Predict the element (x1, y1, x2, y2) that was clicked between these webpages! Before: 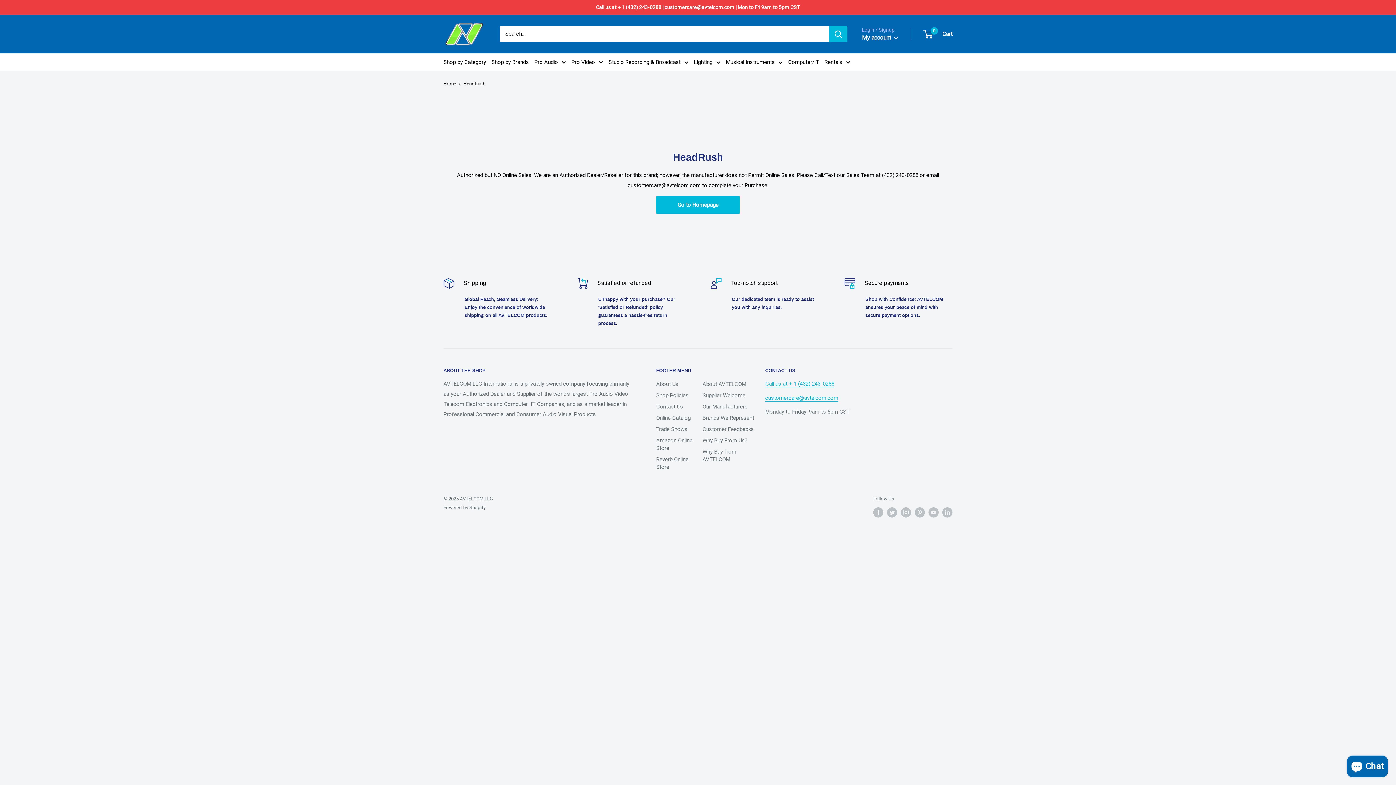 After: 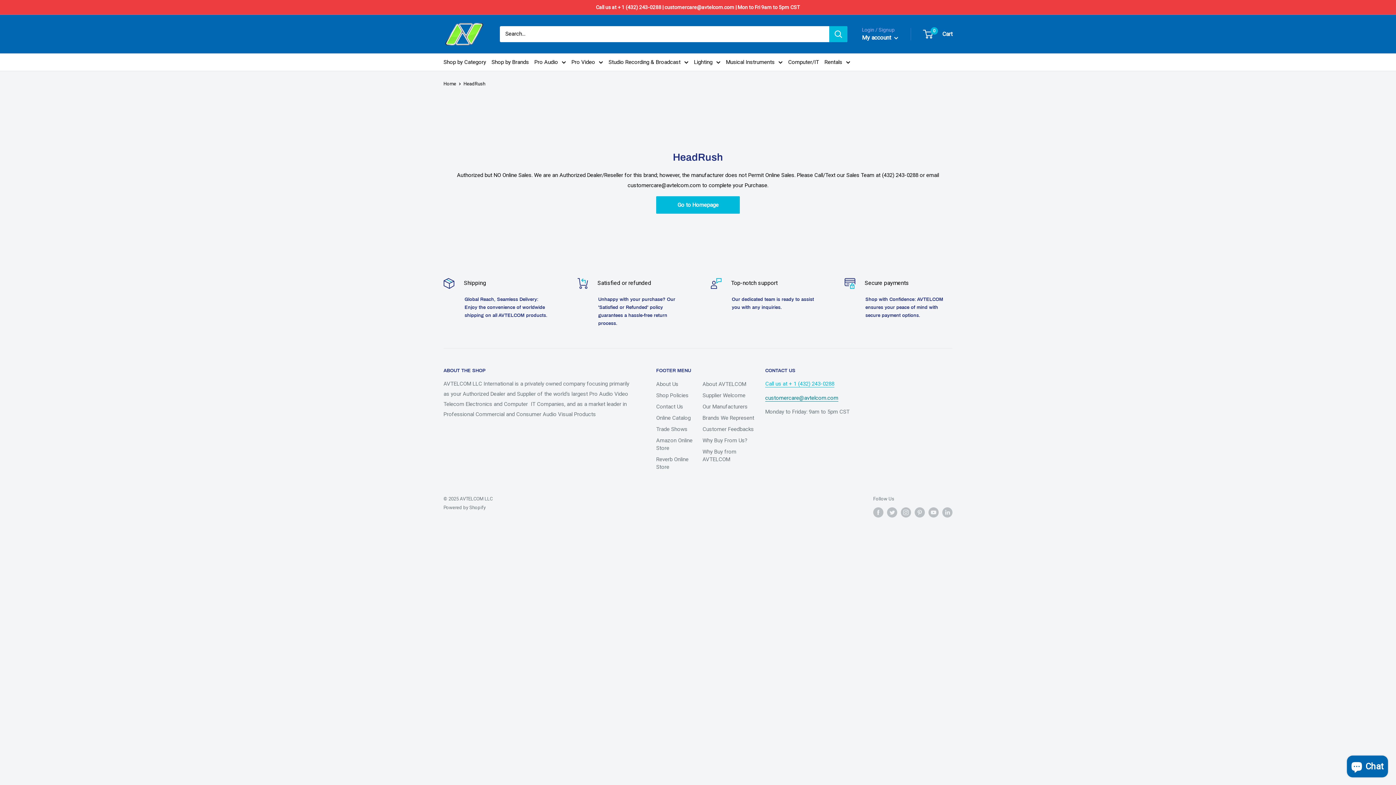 Action: bbox: (765, 394, 838, 401) label: customercare@avtelcom.com